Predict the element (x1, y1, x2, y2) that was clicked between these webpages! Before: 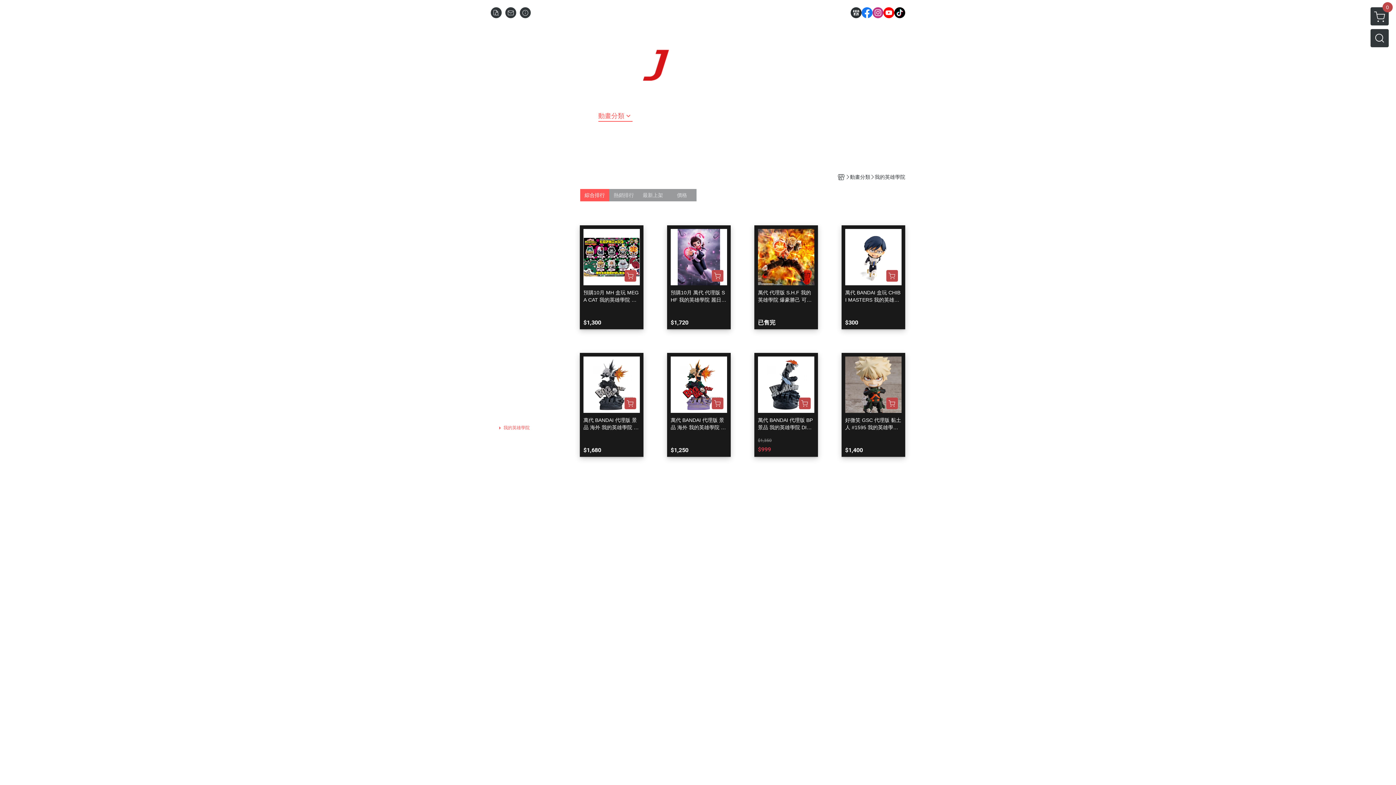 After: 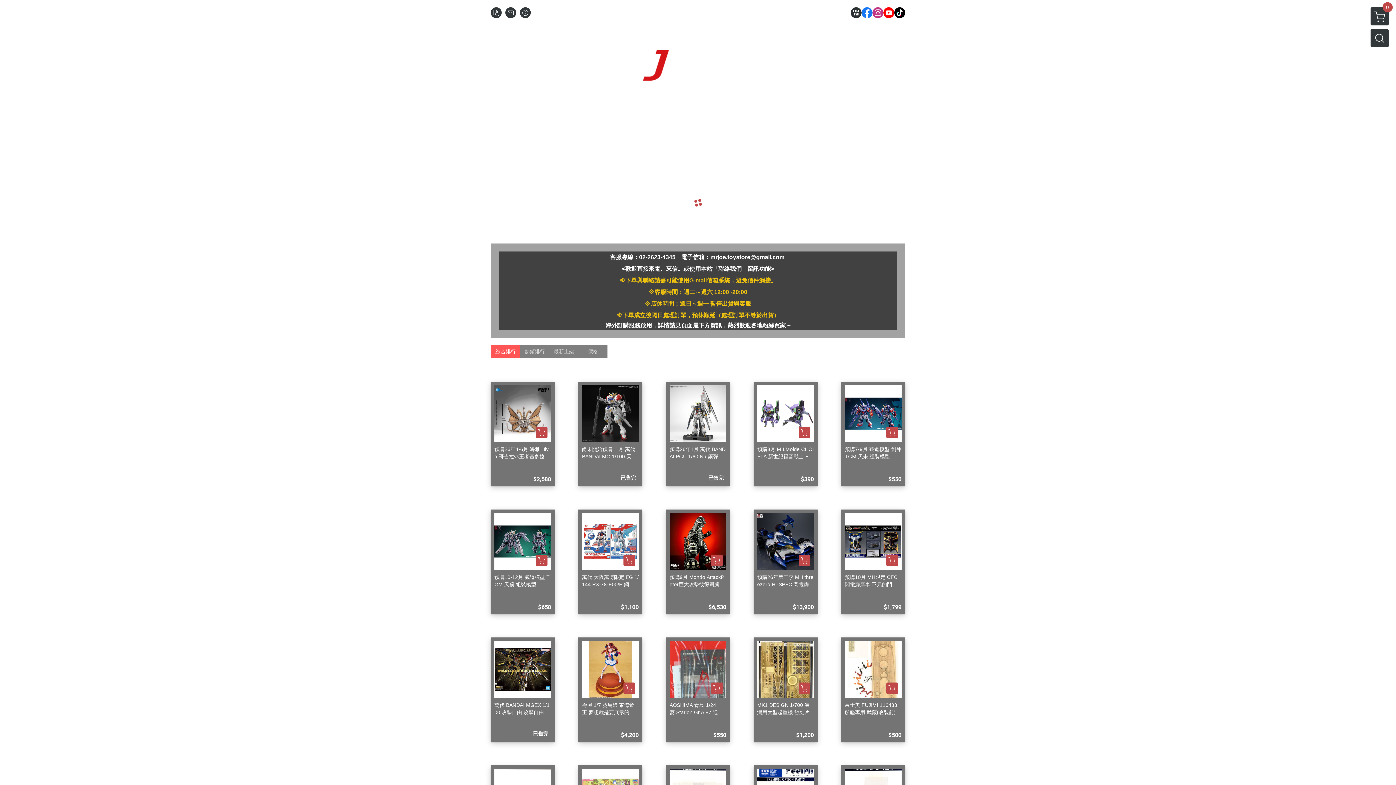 Action: bbox: (498, 176, 508, 183) label: 首頁